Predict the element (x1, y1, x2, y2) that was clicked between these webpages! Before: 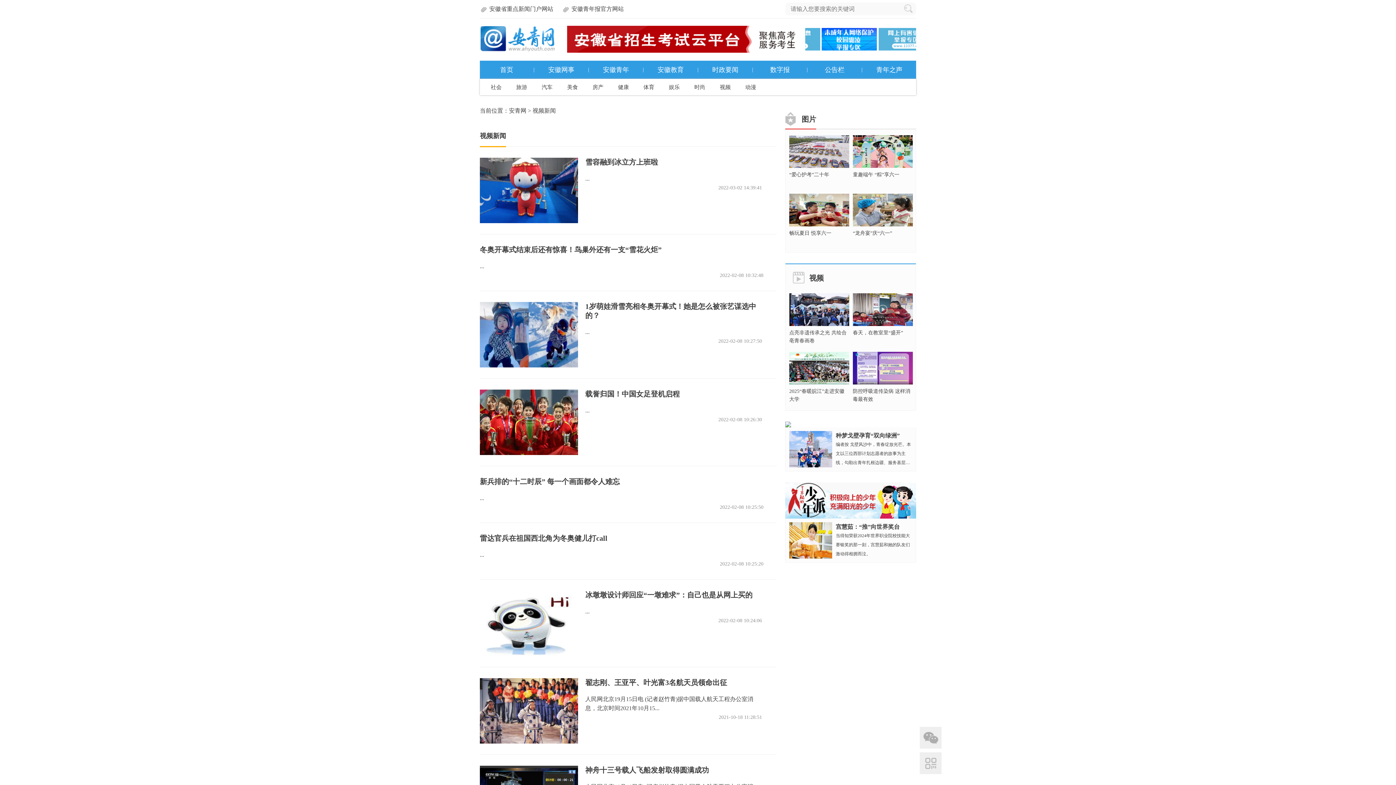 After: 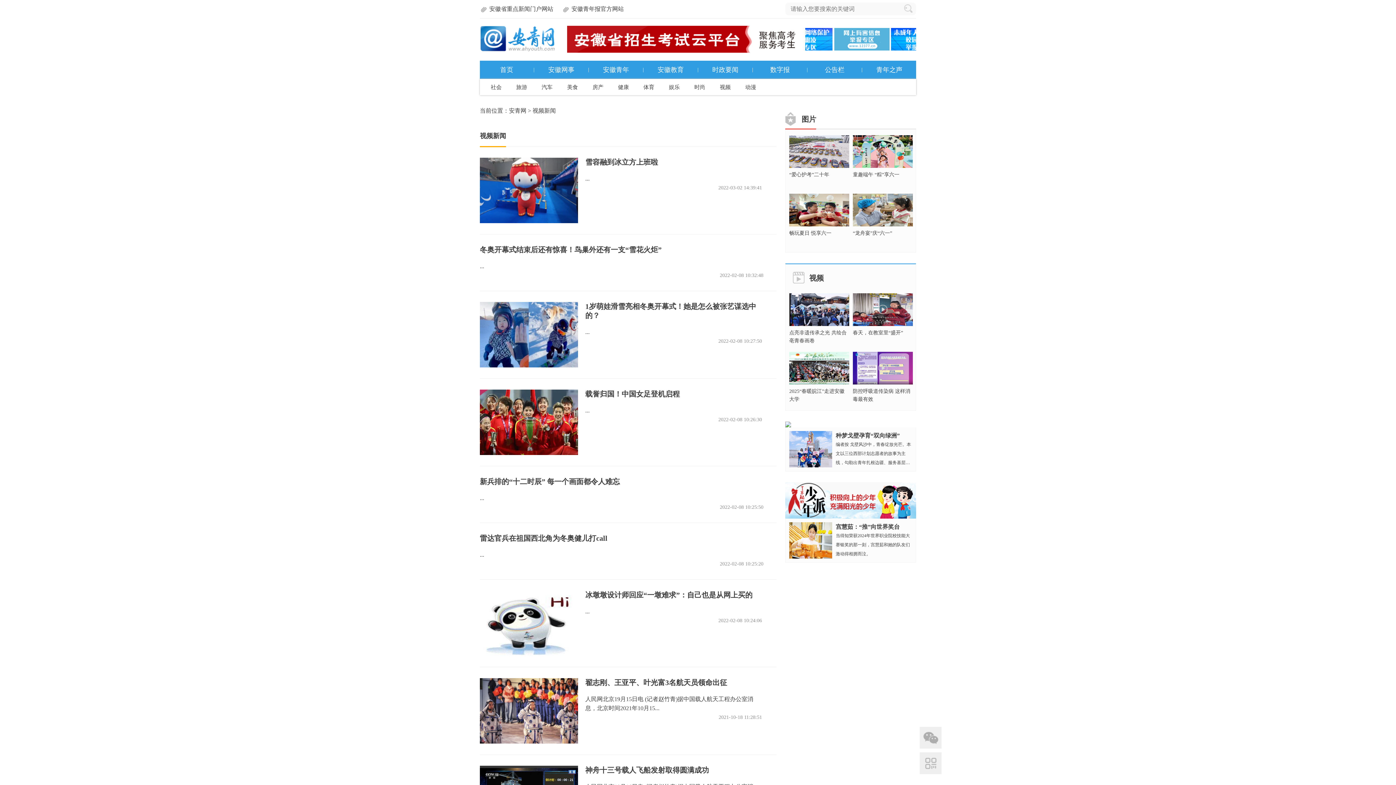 Action: bbox: (480, 218, 578, 224)